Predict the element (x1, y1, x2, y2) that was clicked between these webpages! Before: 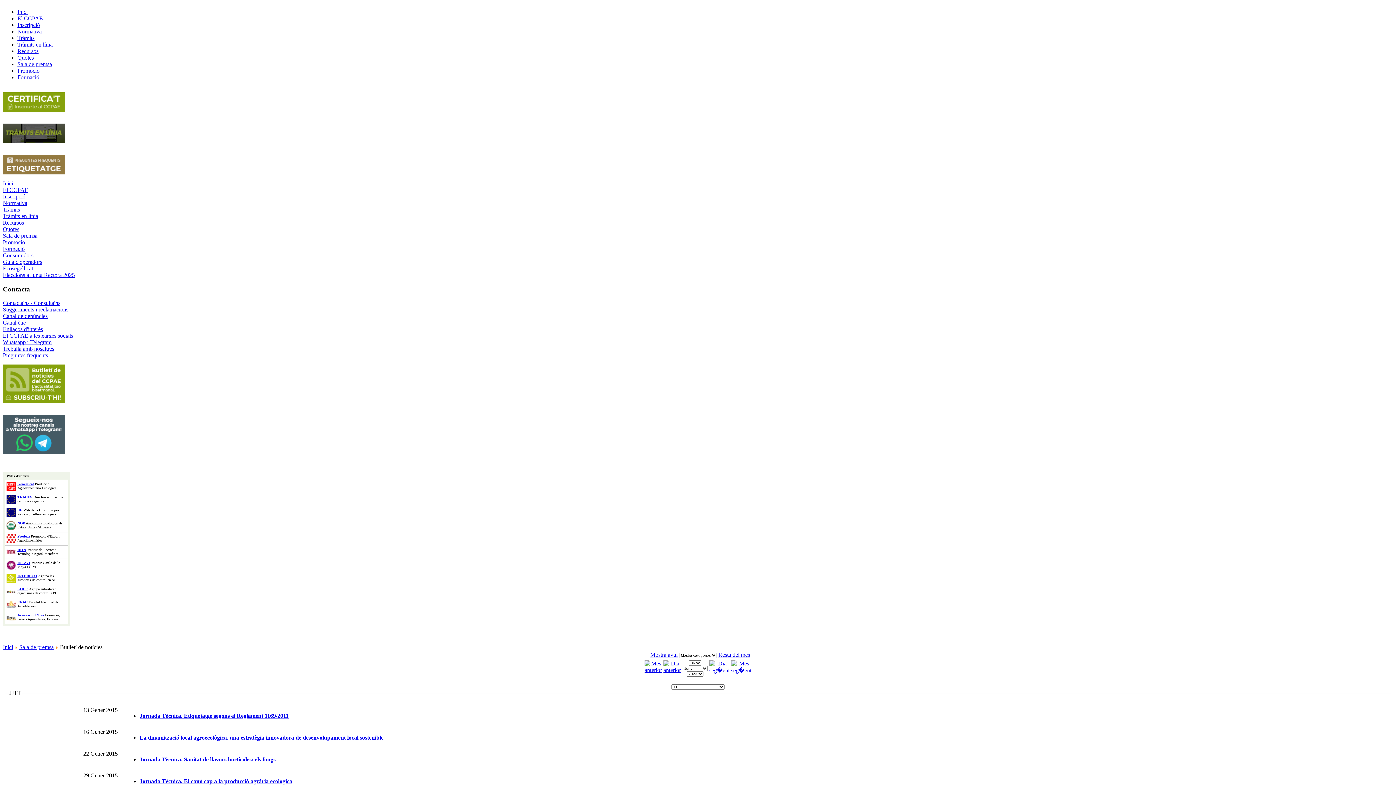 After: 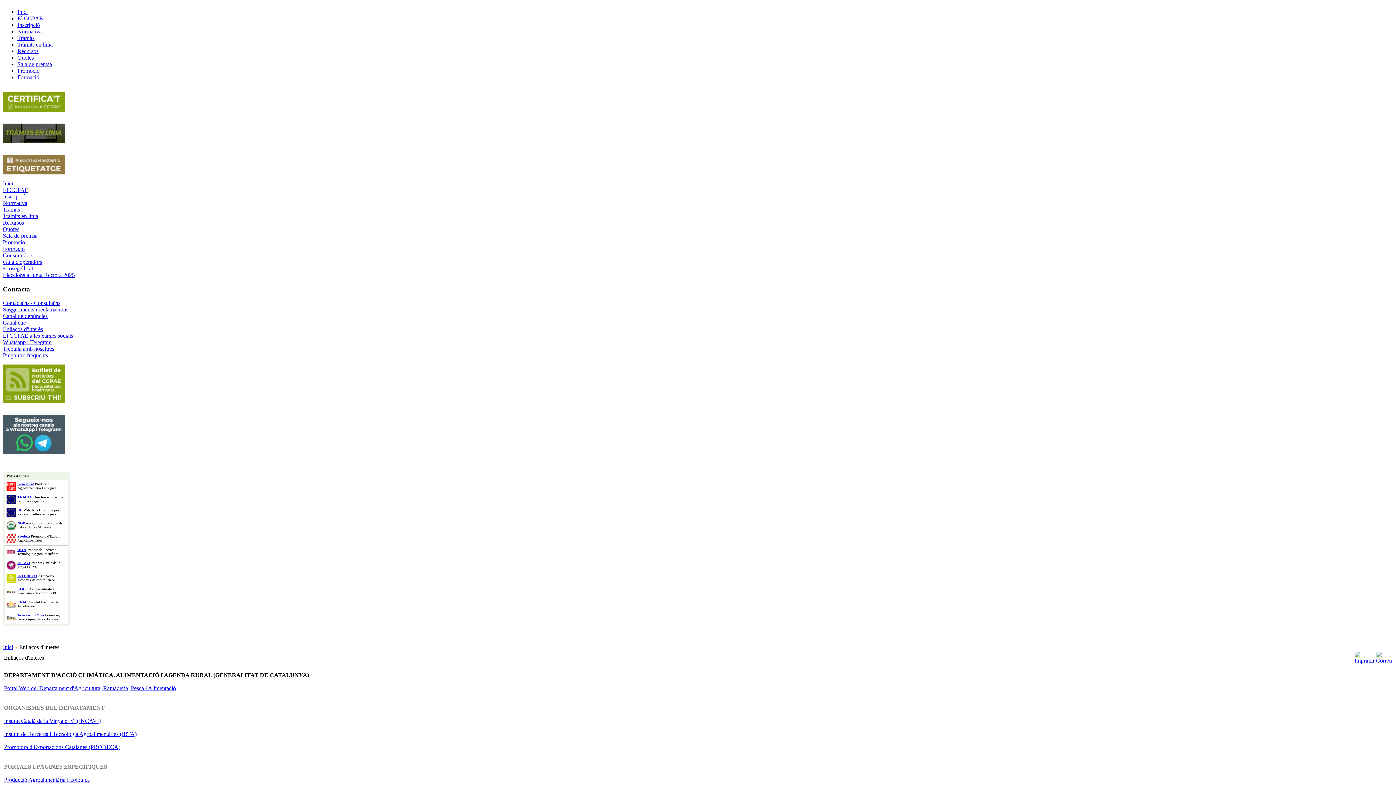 Action: bbox: (2, 326, 42, 332) label: Enllaços d'interès